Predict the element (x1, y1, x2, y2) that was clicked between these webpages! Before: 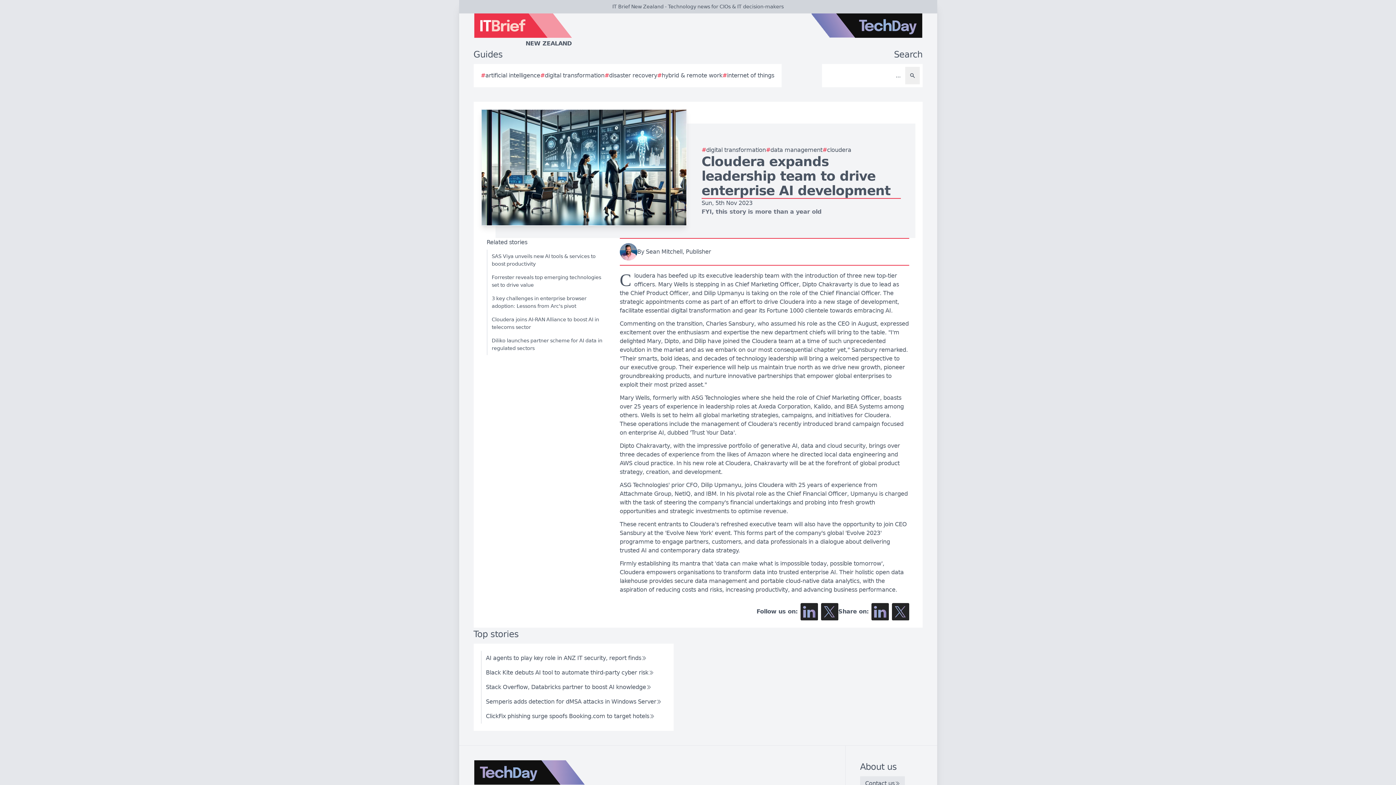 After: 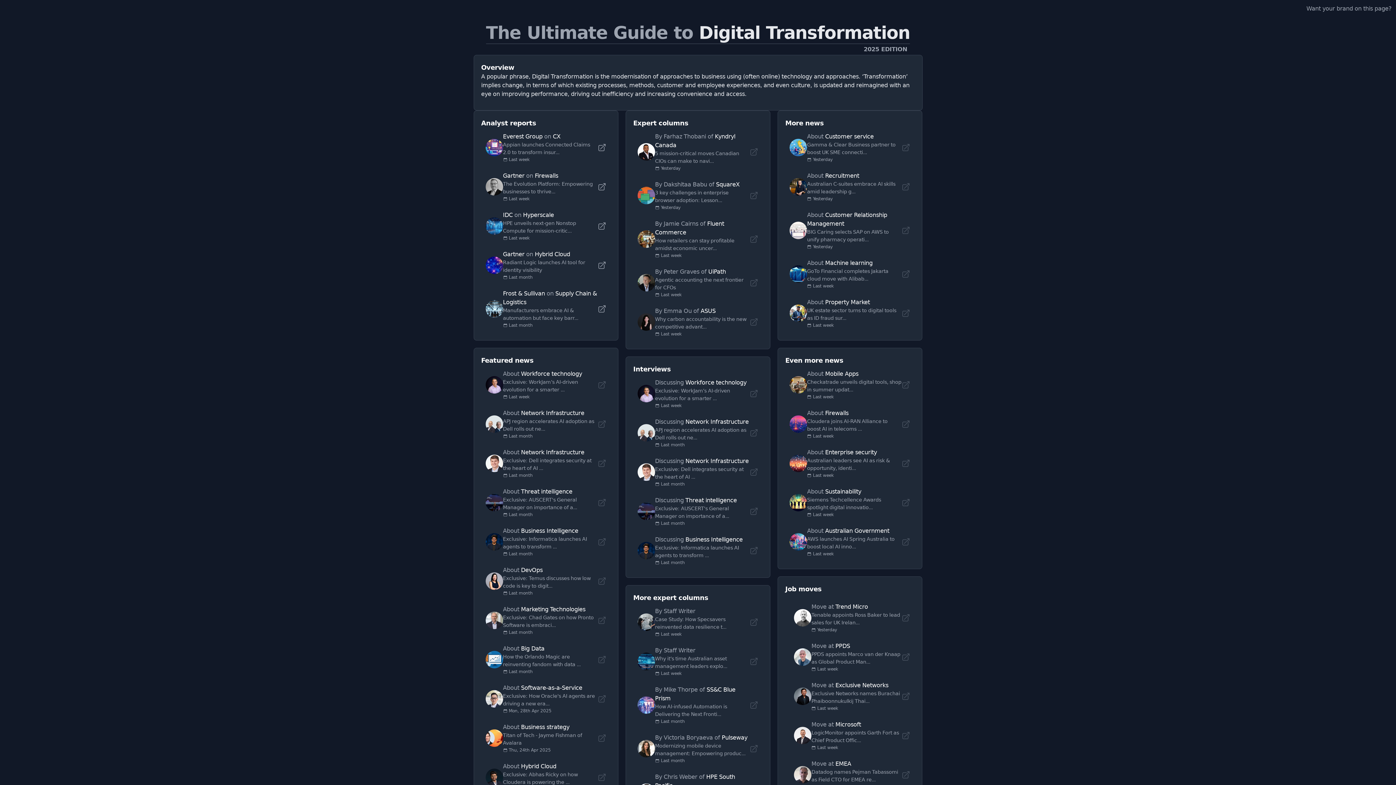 Action: bbox: (540, 71, 604, 80) label: #
digital transformation